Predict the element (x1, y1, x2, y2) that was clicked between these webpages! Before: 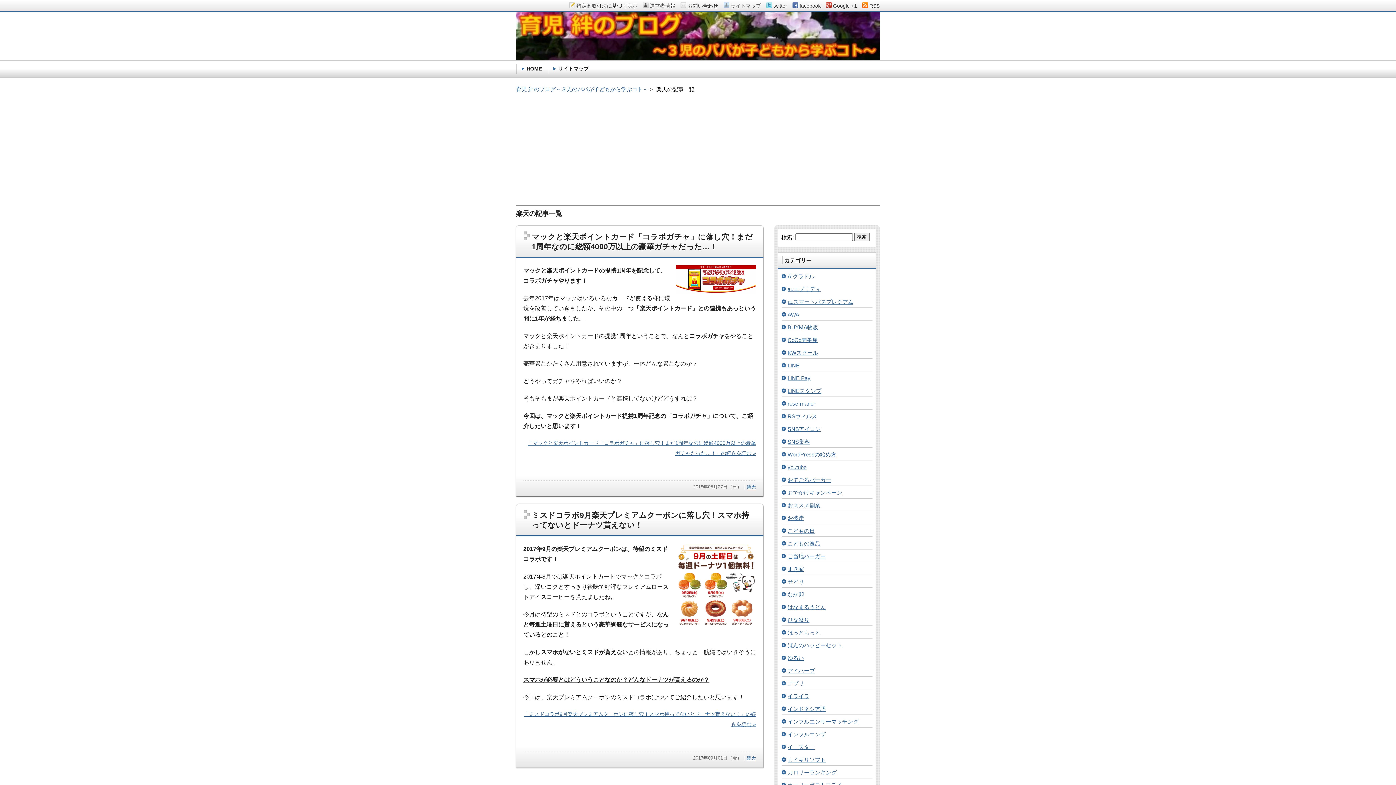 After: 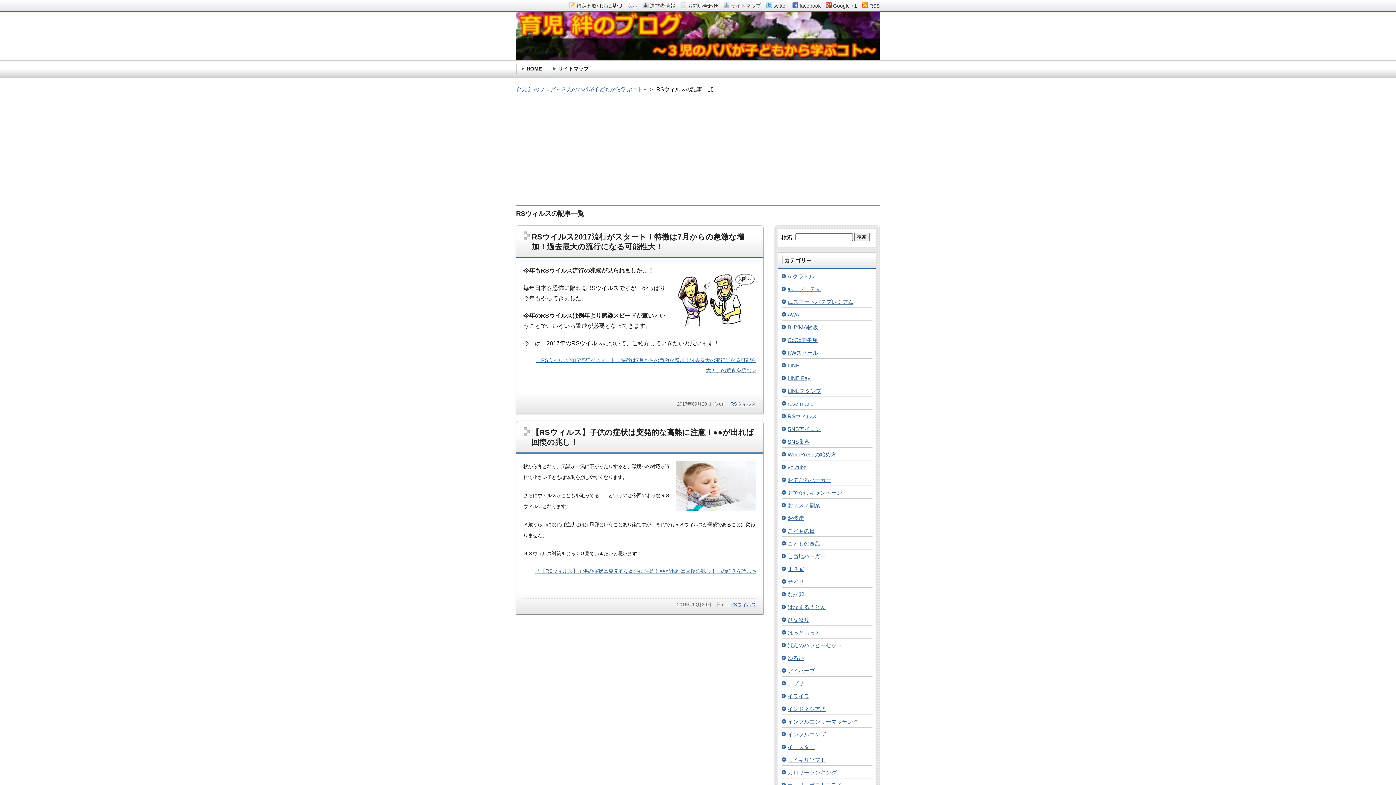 Action: bbox: (787, 413, 817, 419) label: RSウィルス